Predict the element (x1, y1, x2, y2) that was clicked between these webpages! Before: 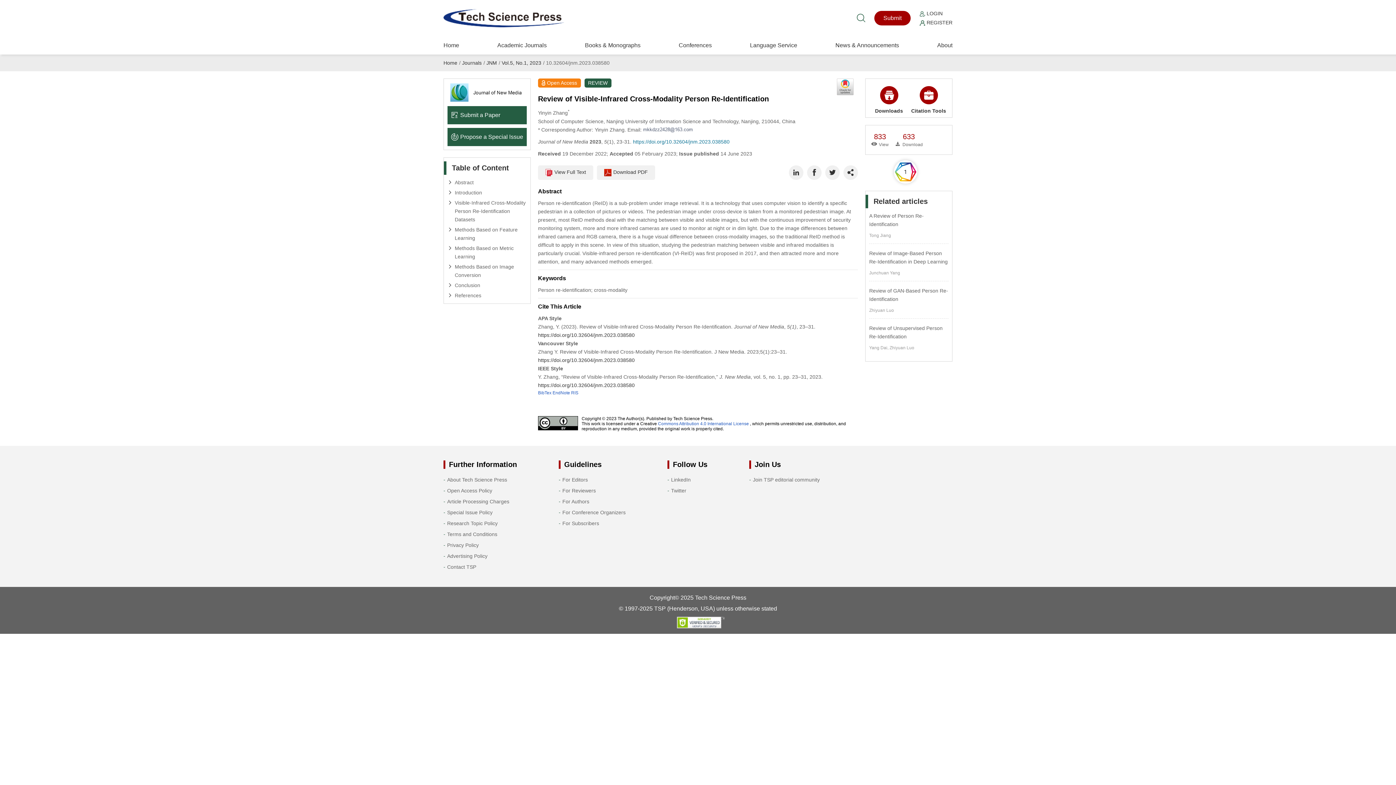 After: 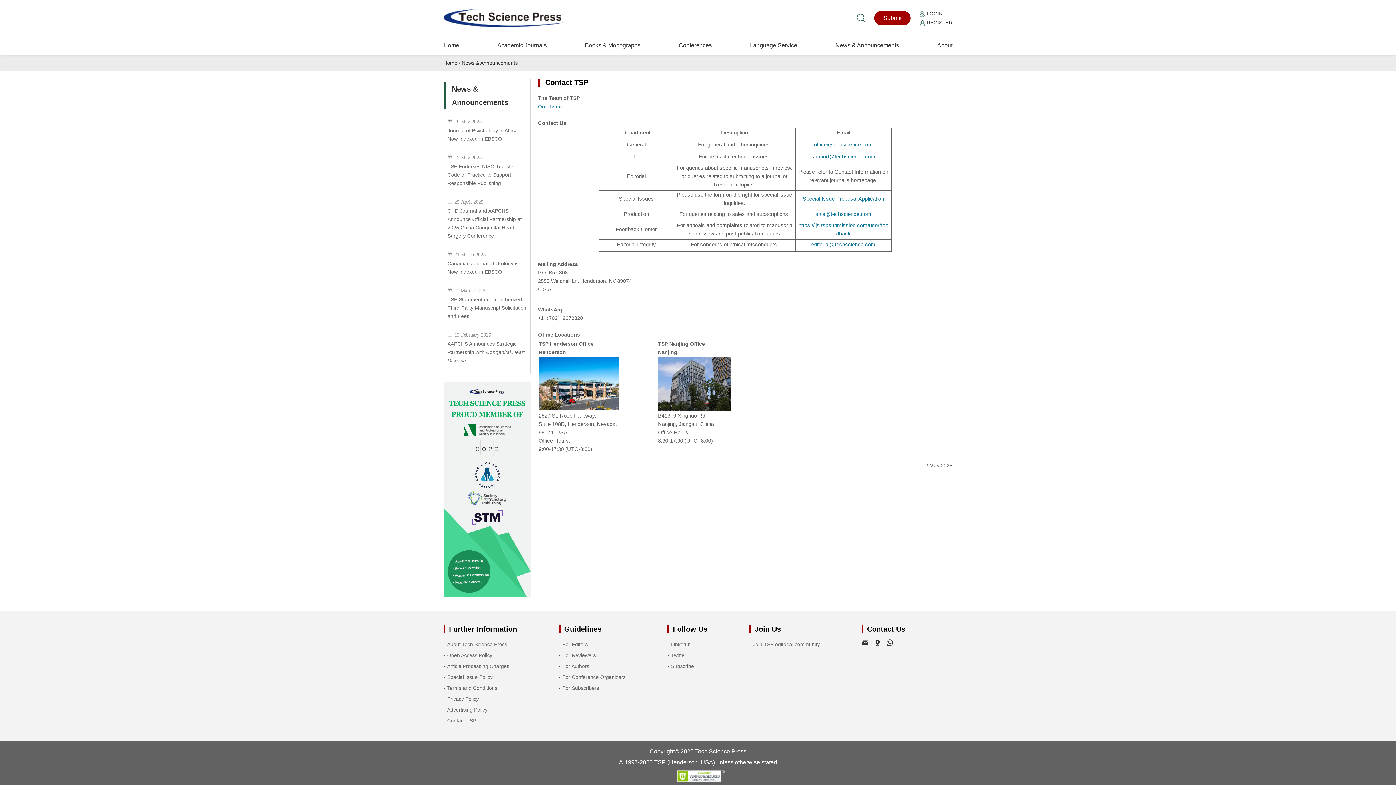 Action: label: Contact TSP bbox: (447, 564, 476, 570)